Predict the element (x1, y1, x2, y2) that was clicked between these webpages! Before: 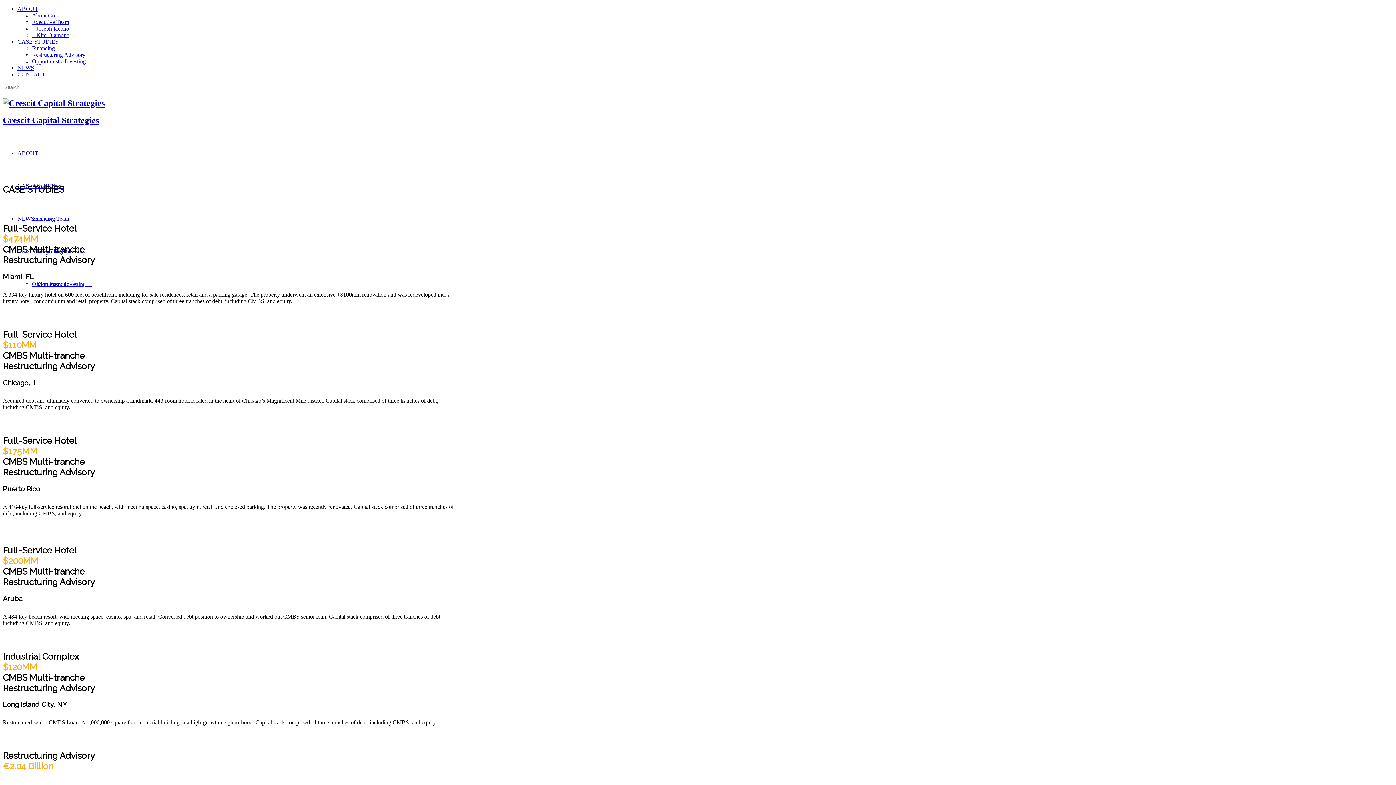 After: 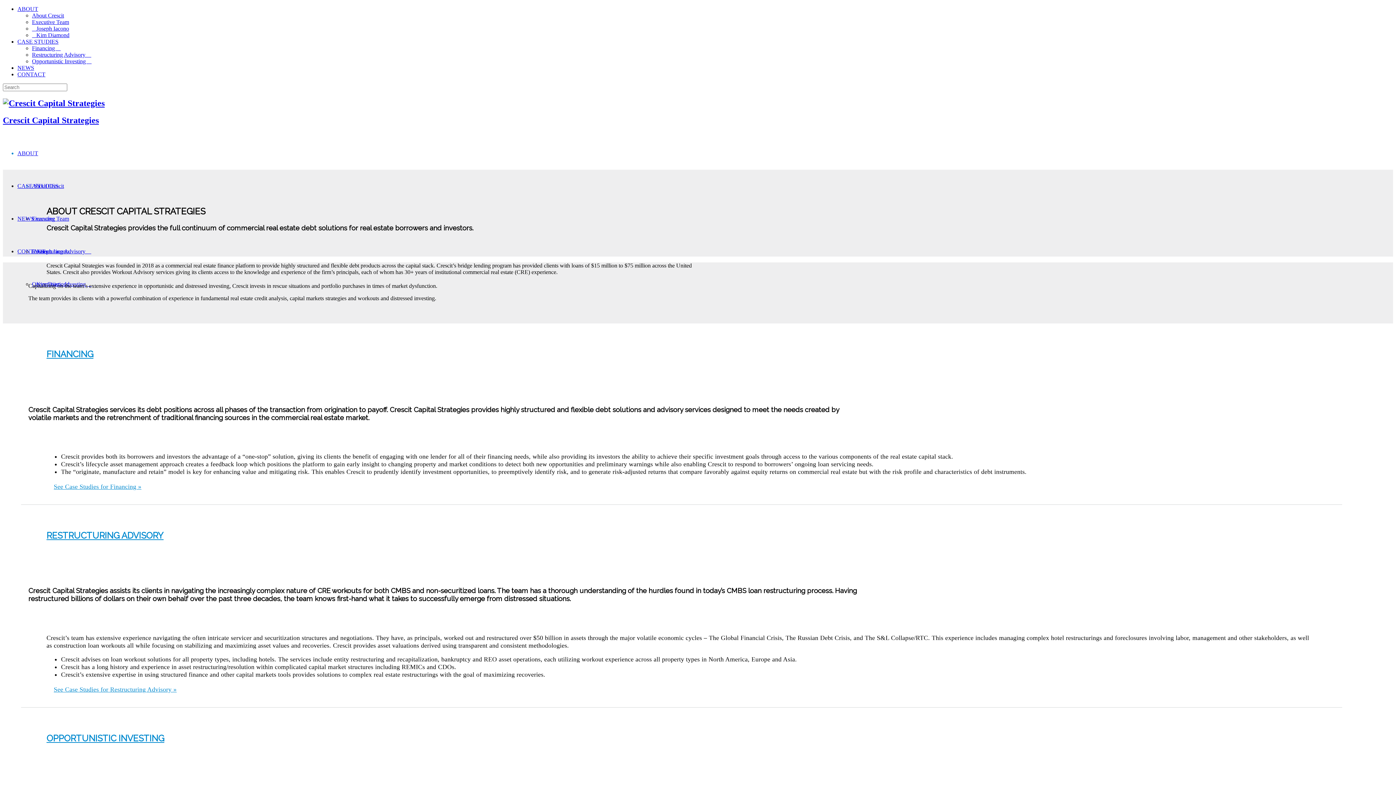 Action: bbox: (32, 12, 64, 18) label: About Crescit